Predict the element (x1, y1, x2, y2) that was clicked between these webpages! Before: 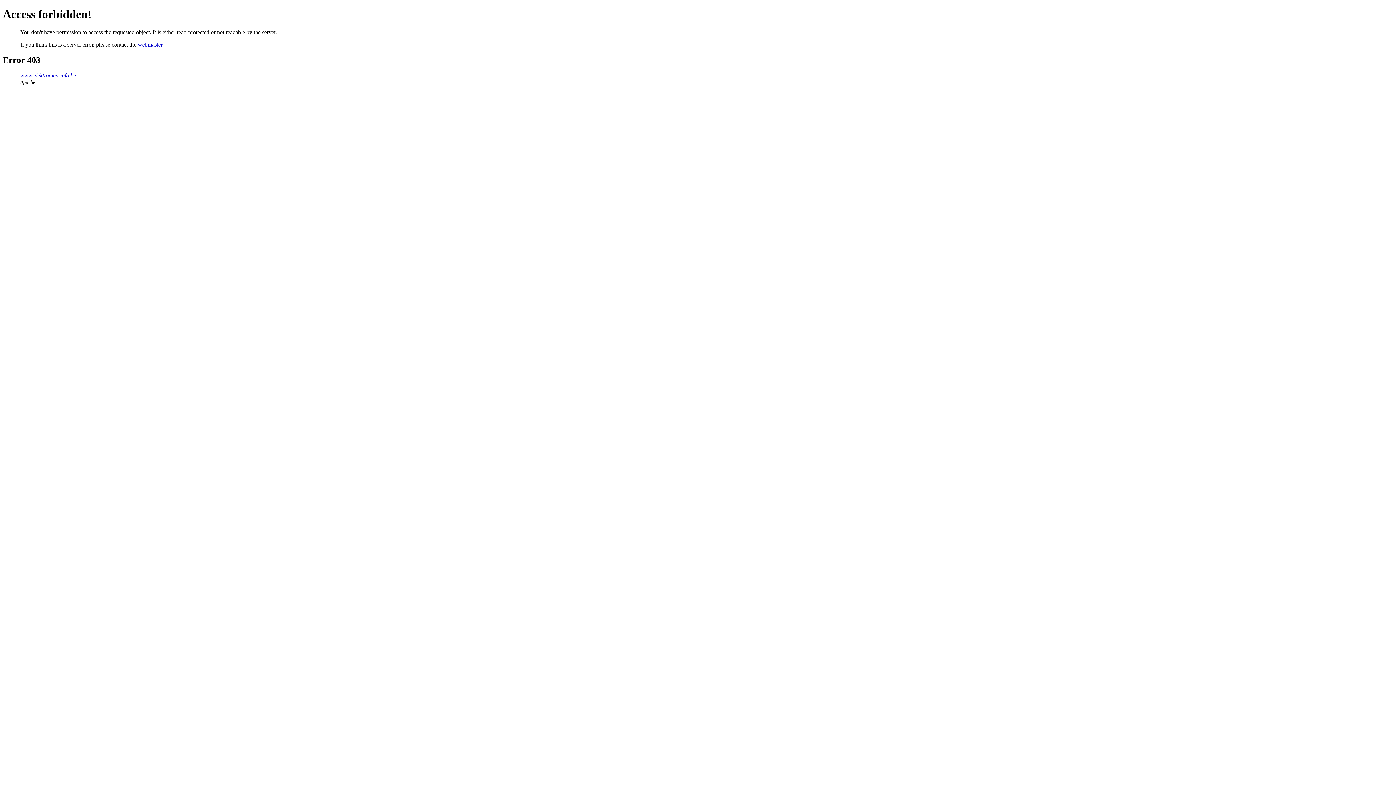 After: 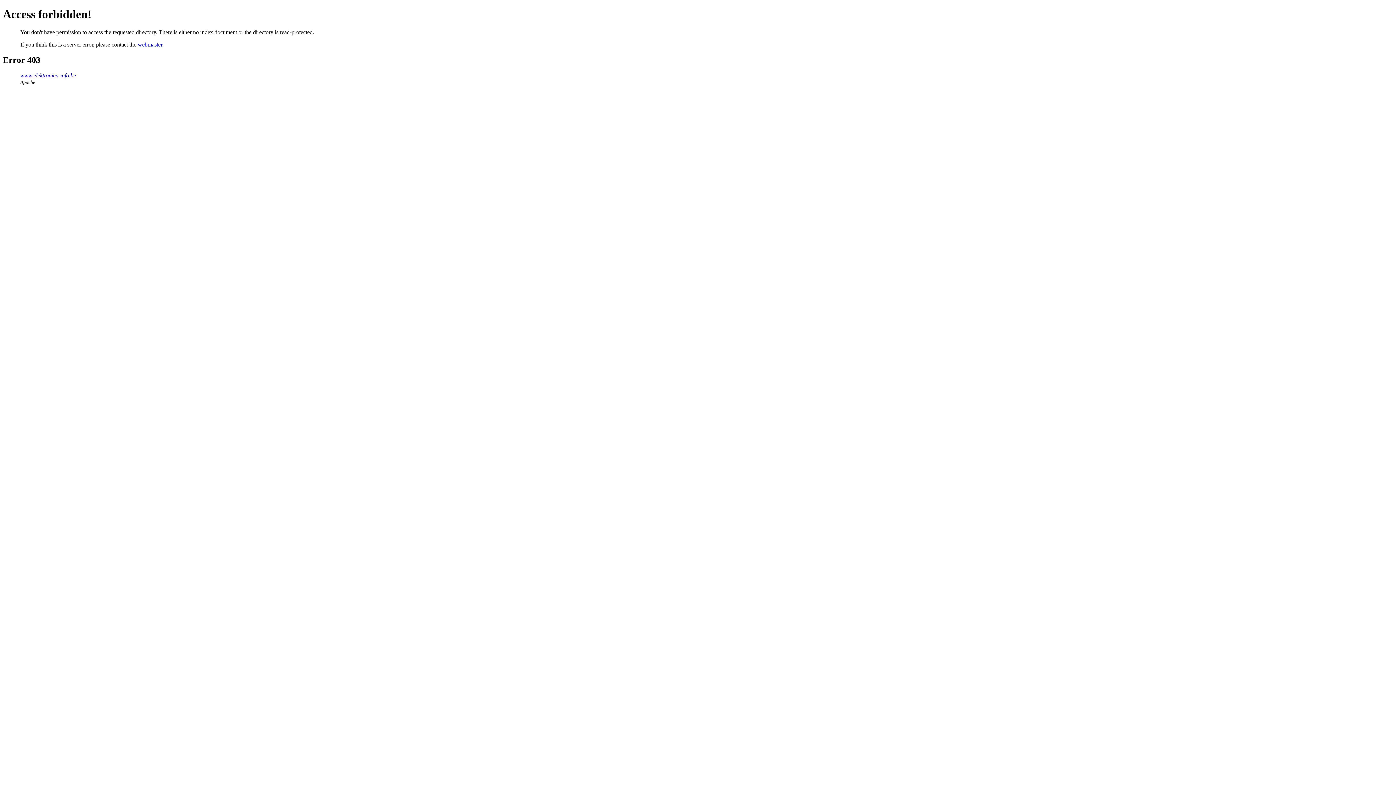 Action: label: www.elektronica-info.be bbox: (20, 72, 76, 78)